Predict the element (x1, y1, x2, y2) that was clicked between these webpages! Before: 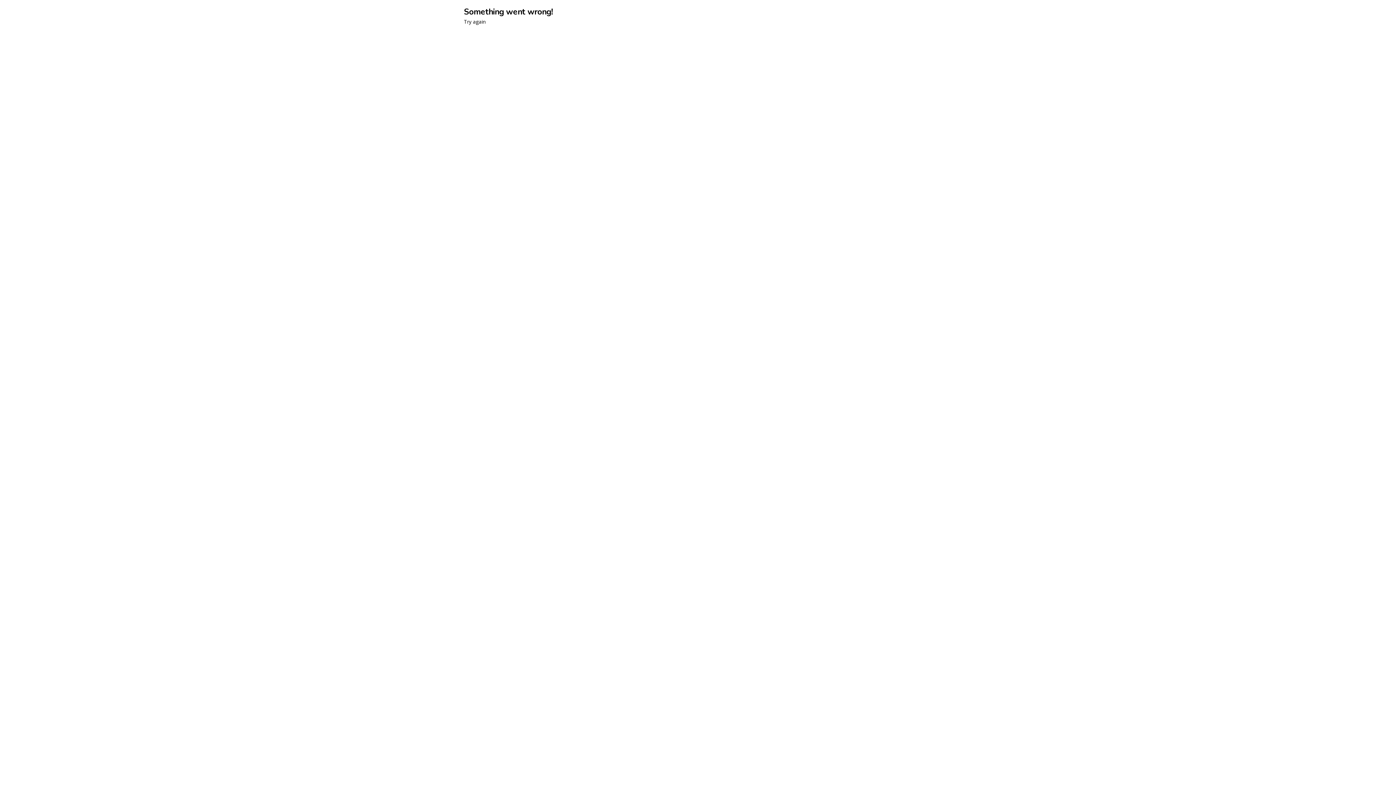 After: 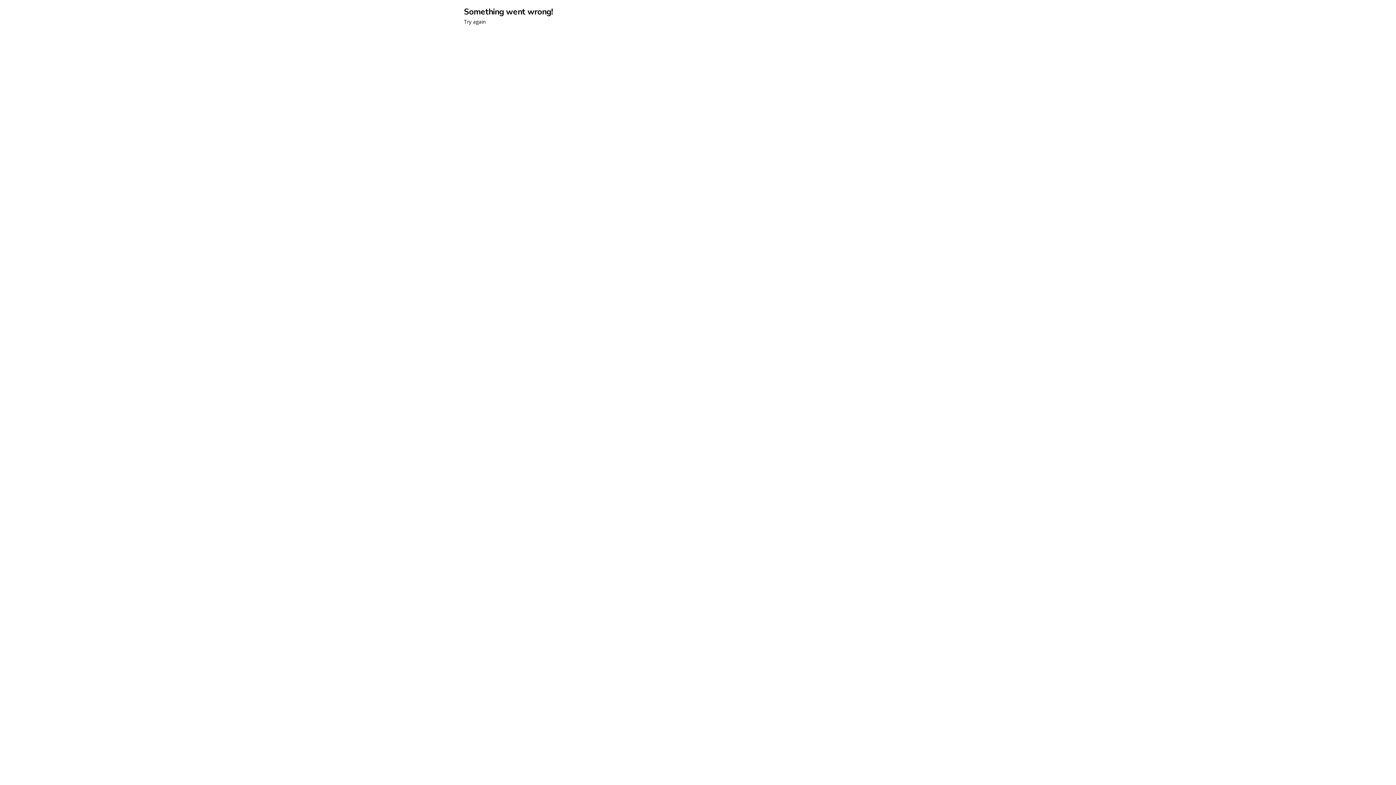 Action: bbox: (464, 17, 485, 25) label: Try again